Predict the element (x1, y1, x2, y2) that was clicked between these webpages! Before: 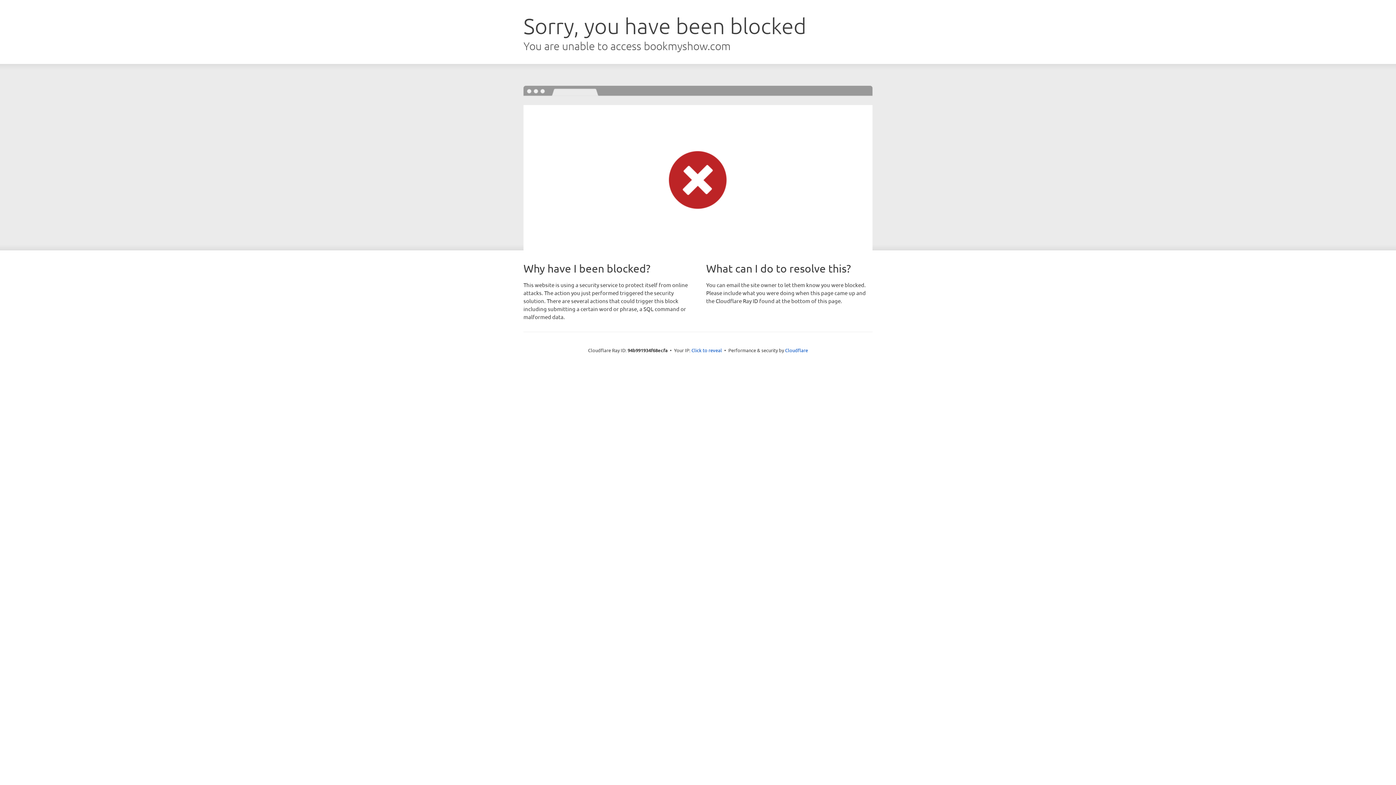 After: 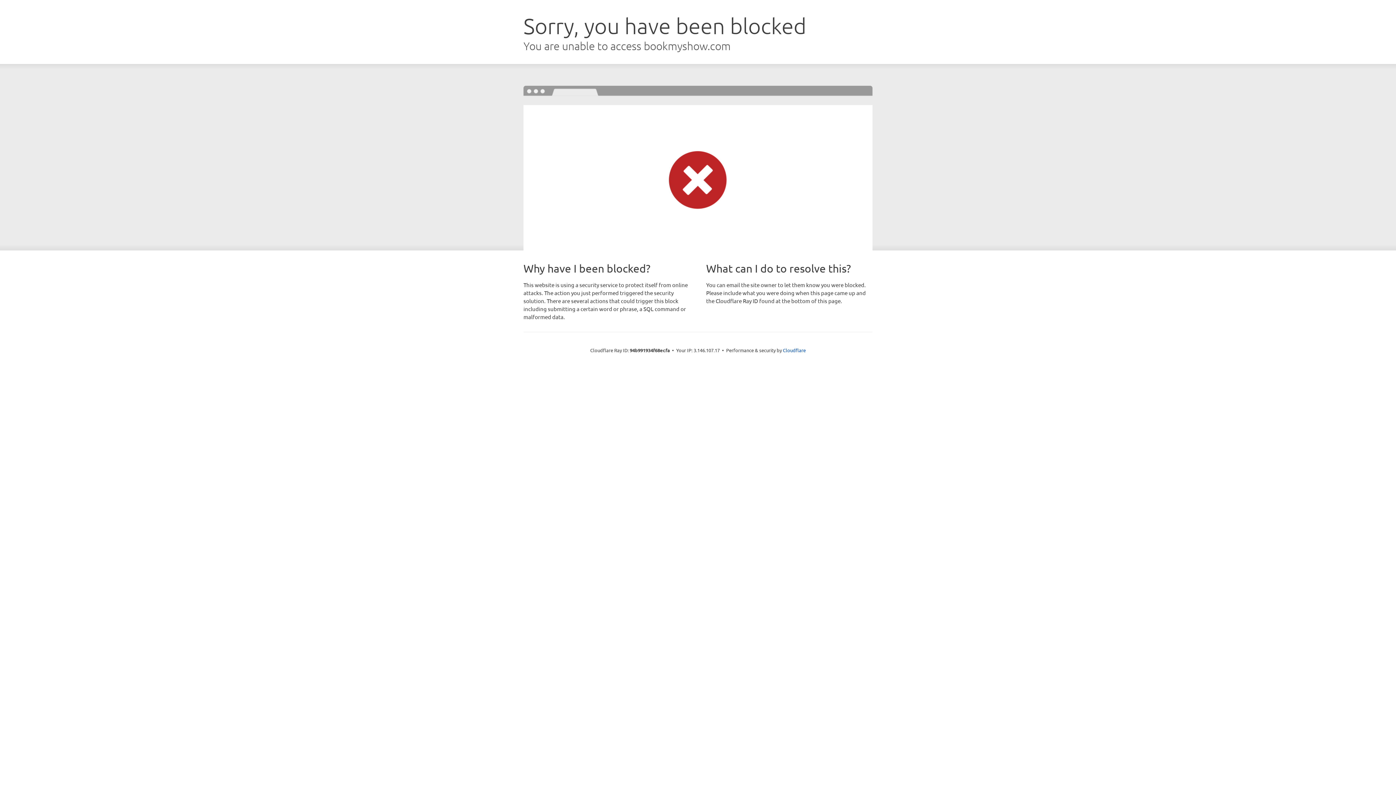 Action: label: Click to reveal bbox: (691, 346, 722, 353)